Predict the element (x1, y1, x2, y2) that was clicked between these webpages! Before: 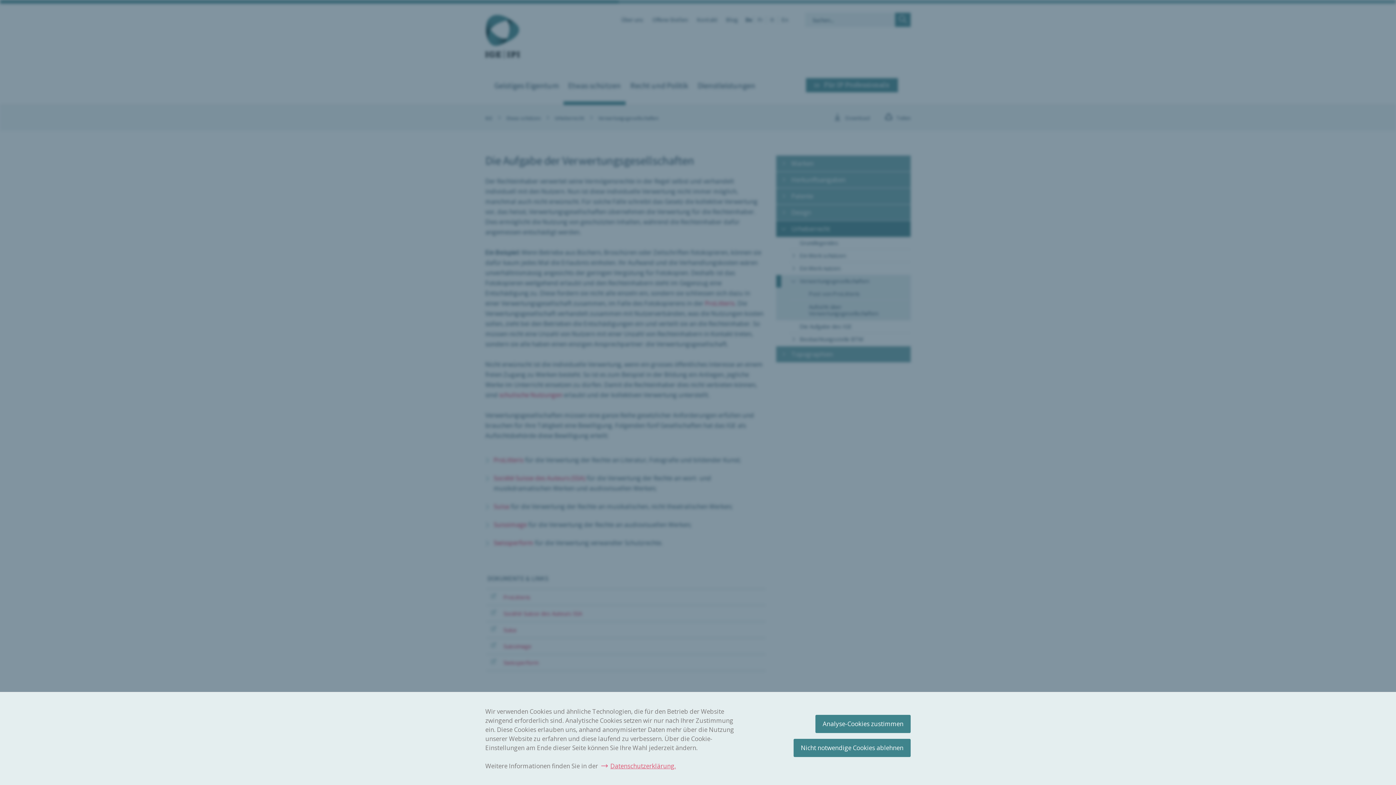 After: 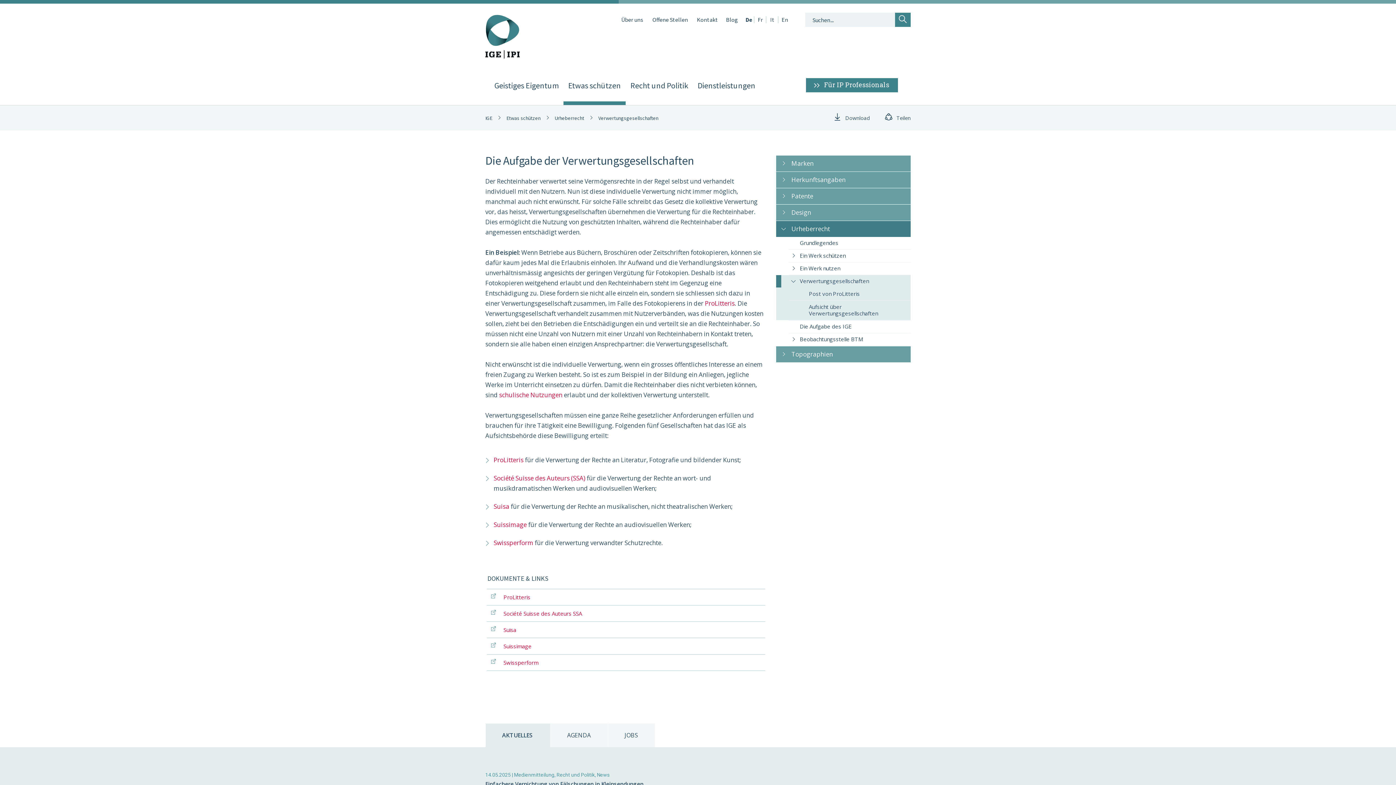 Action: bbox: (815, 715, 910, 733) label: Analyse-Cookies zustimmen